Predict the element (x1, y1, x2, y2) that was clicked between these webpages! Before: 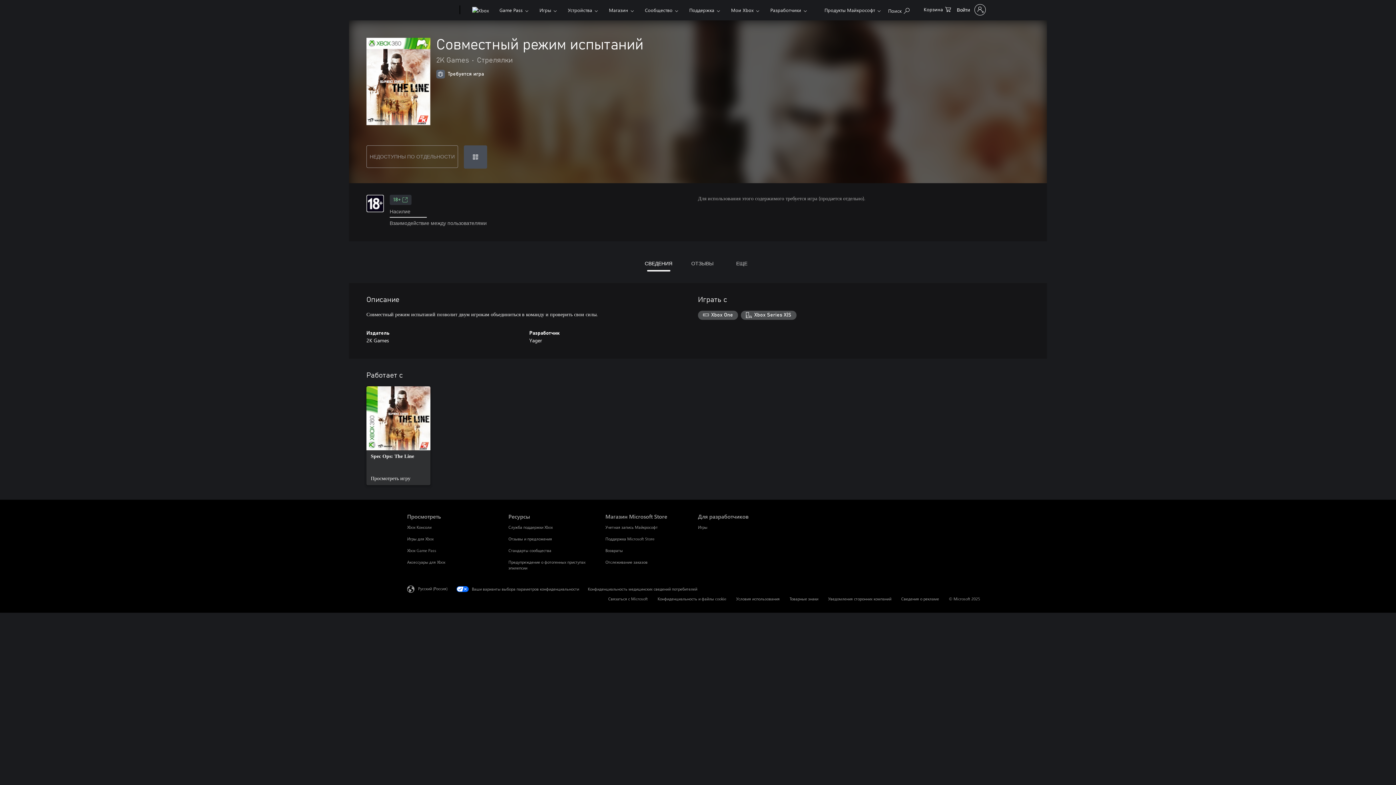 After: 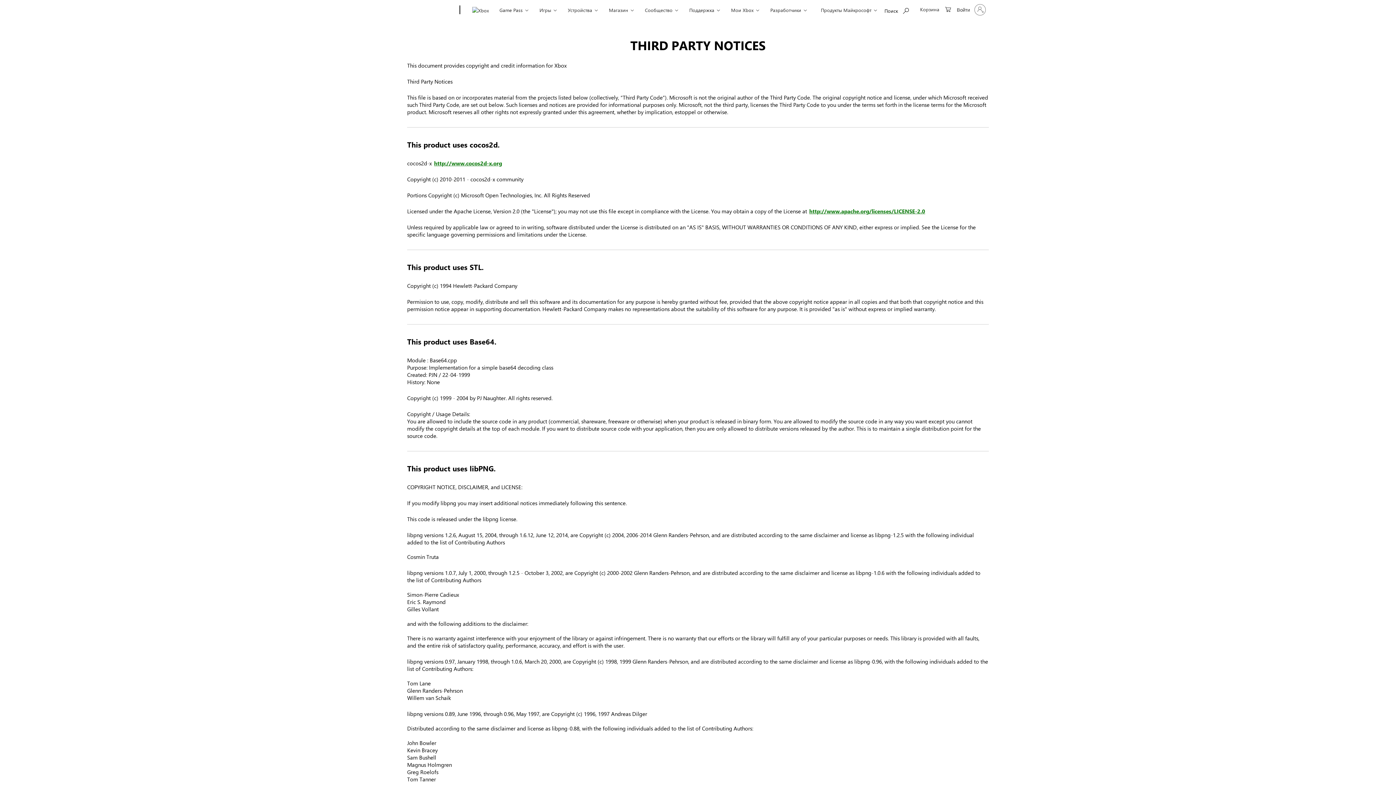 Action: bbox: (828, 596, 891, 601) label: Уведомления сторонних компаний